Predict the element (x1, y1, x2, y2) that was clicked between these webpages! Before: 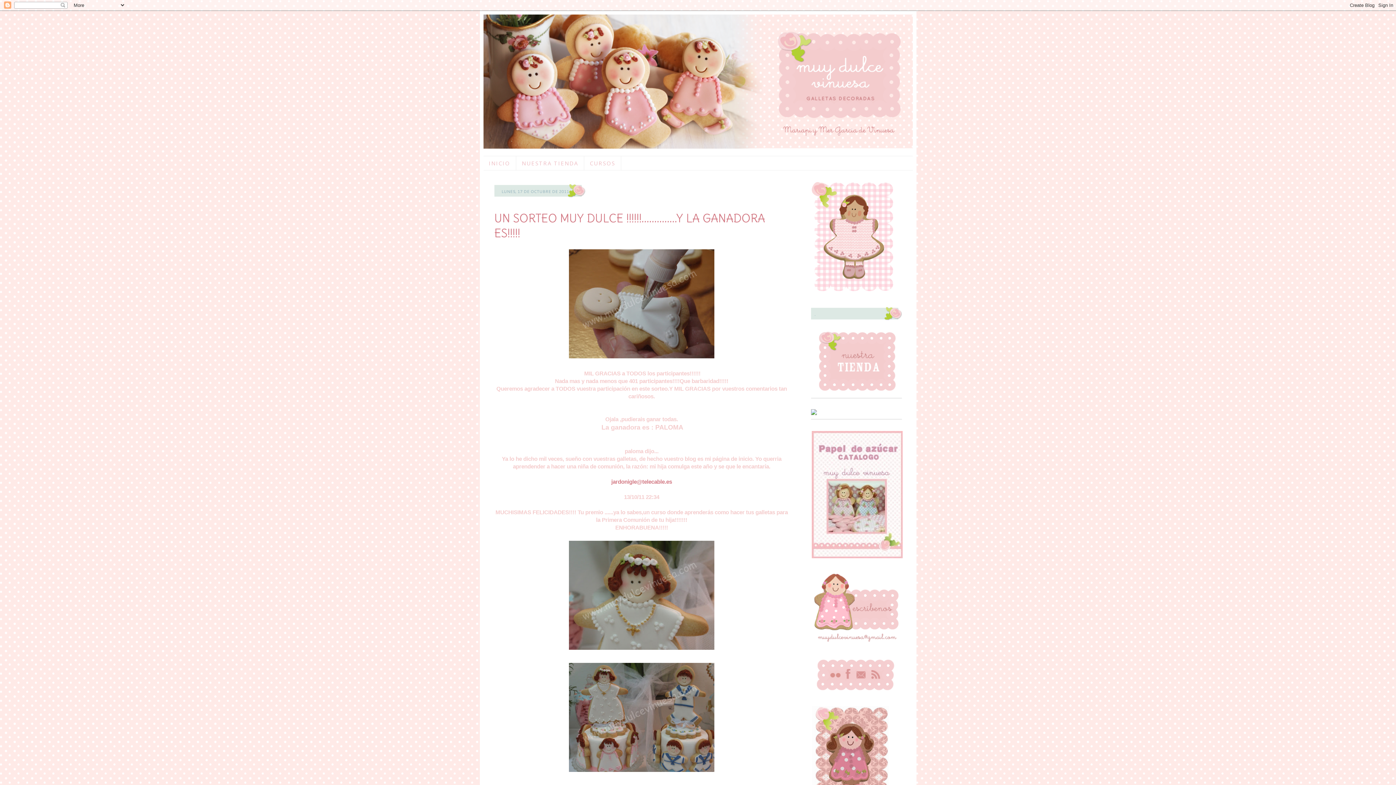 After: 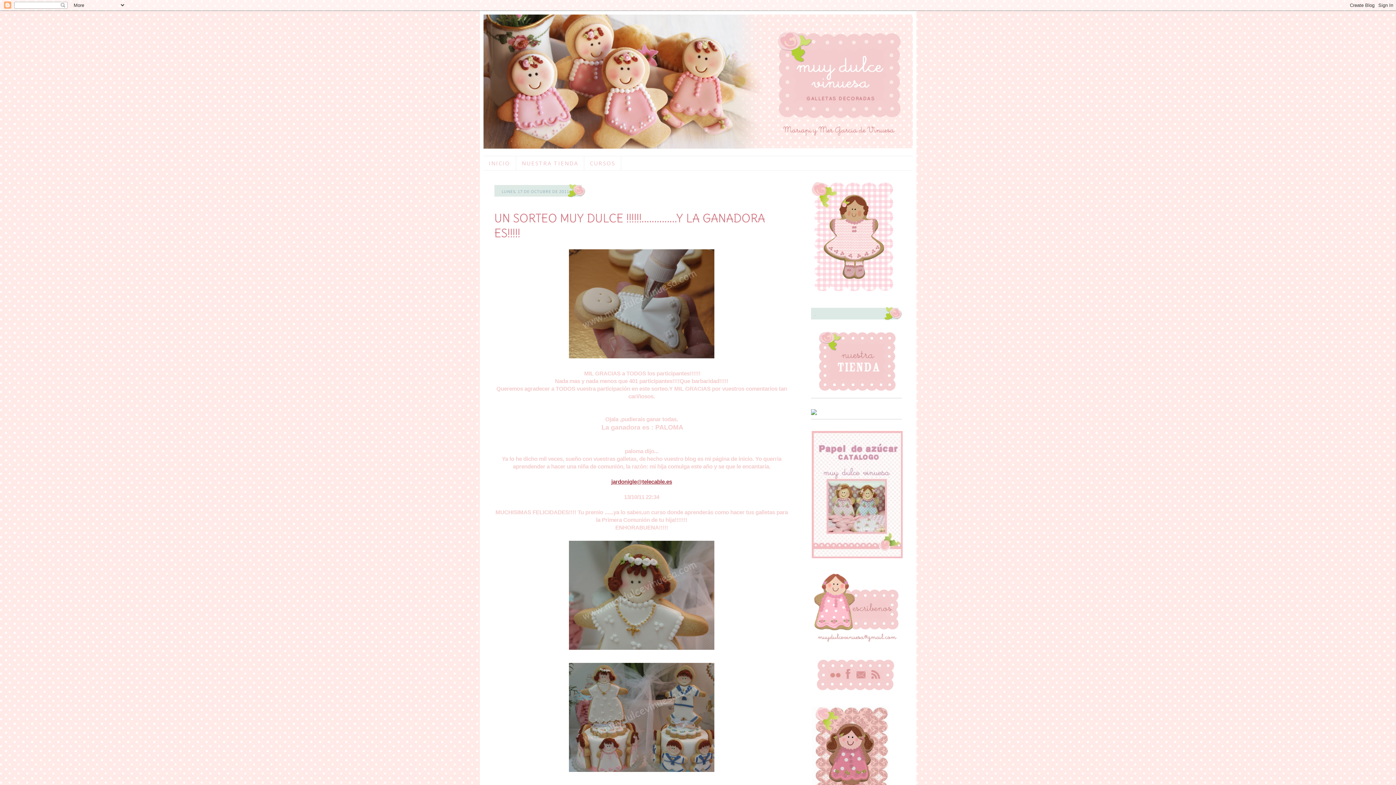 Action: bbox: (611, 478, 672, 485) label: jardonigle@telecable.es